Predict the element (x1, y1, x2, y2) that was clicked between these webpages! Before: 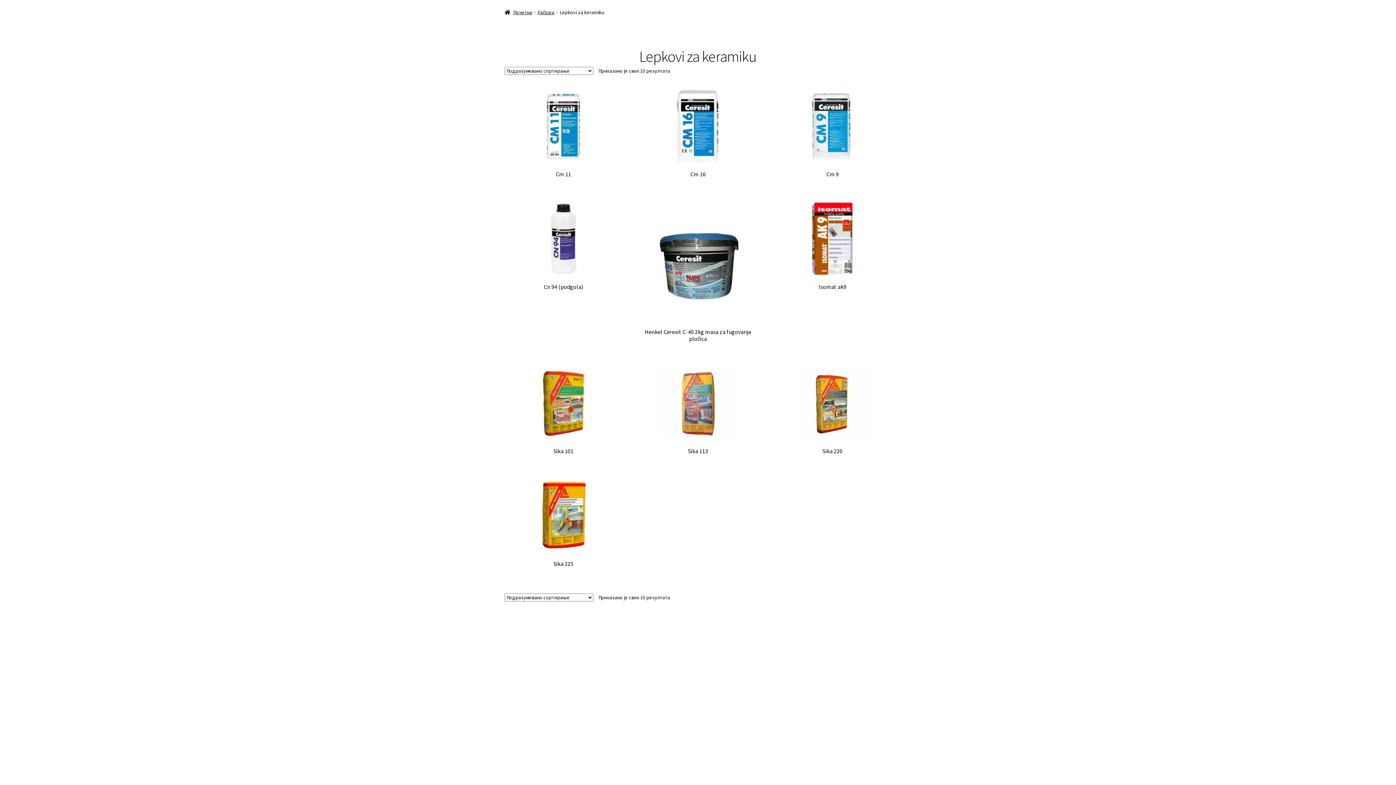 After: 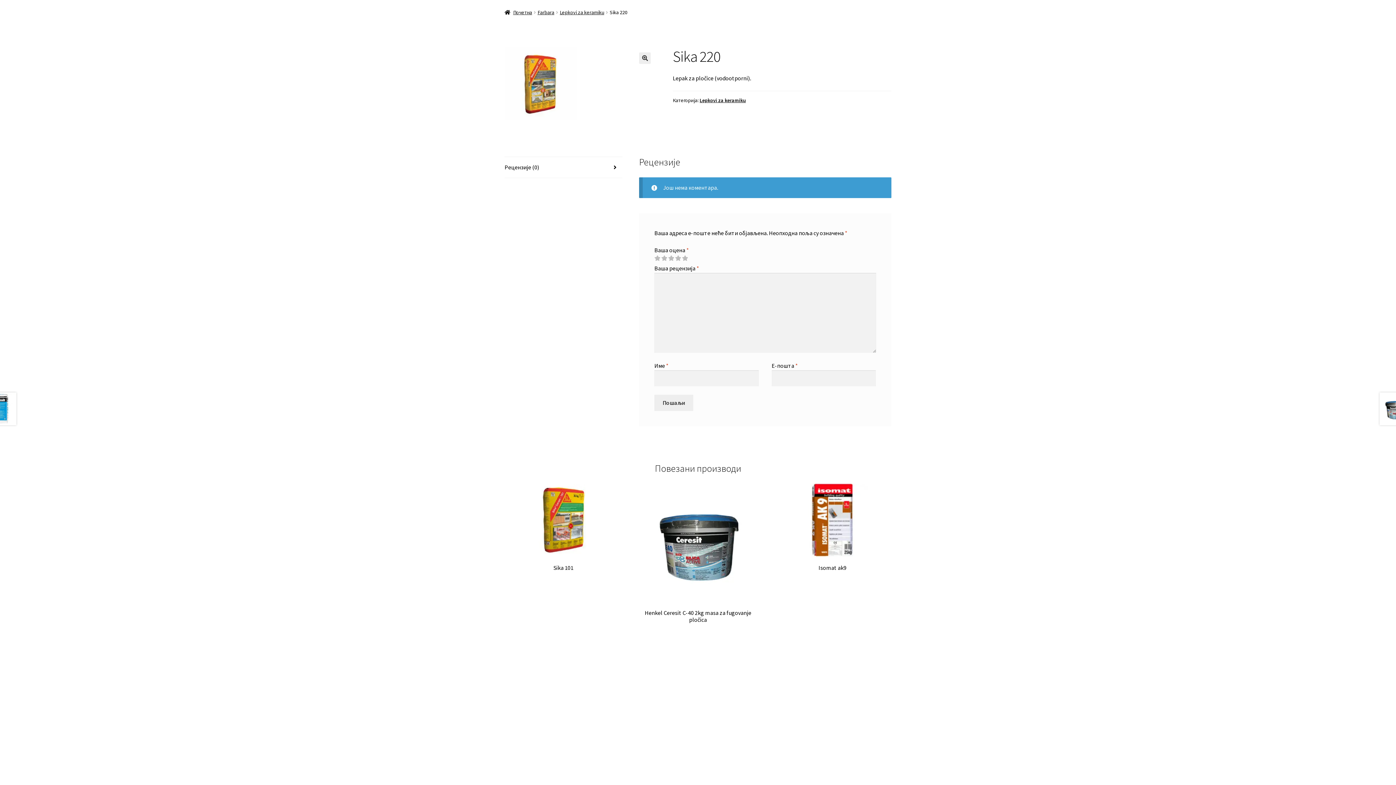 Action: bbox: (773, 367, 891, 454) label: Sika 220